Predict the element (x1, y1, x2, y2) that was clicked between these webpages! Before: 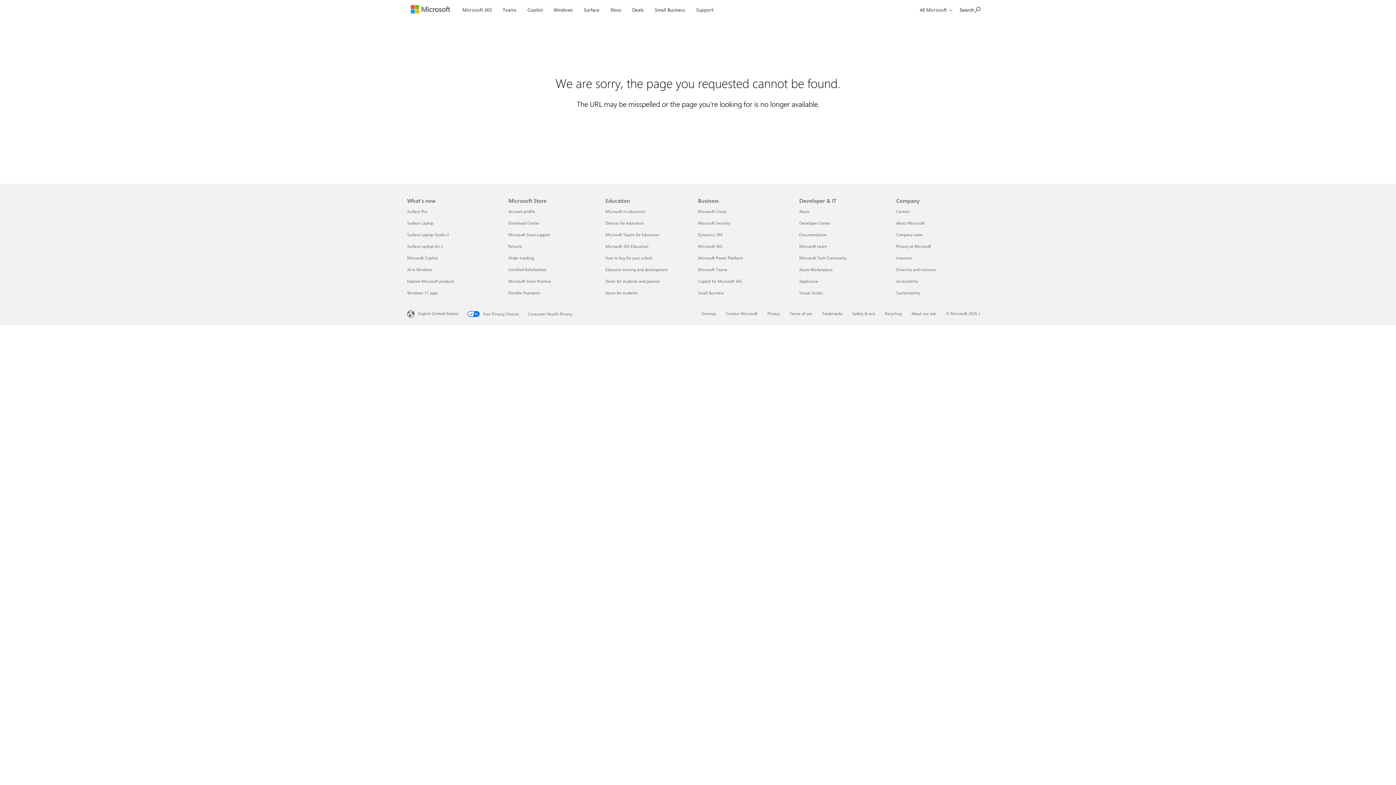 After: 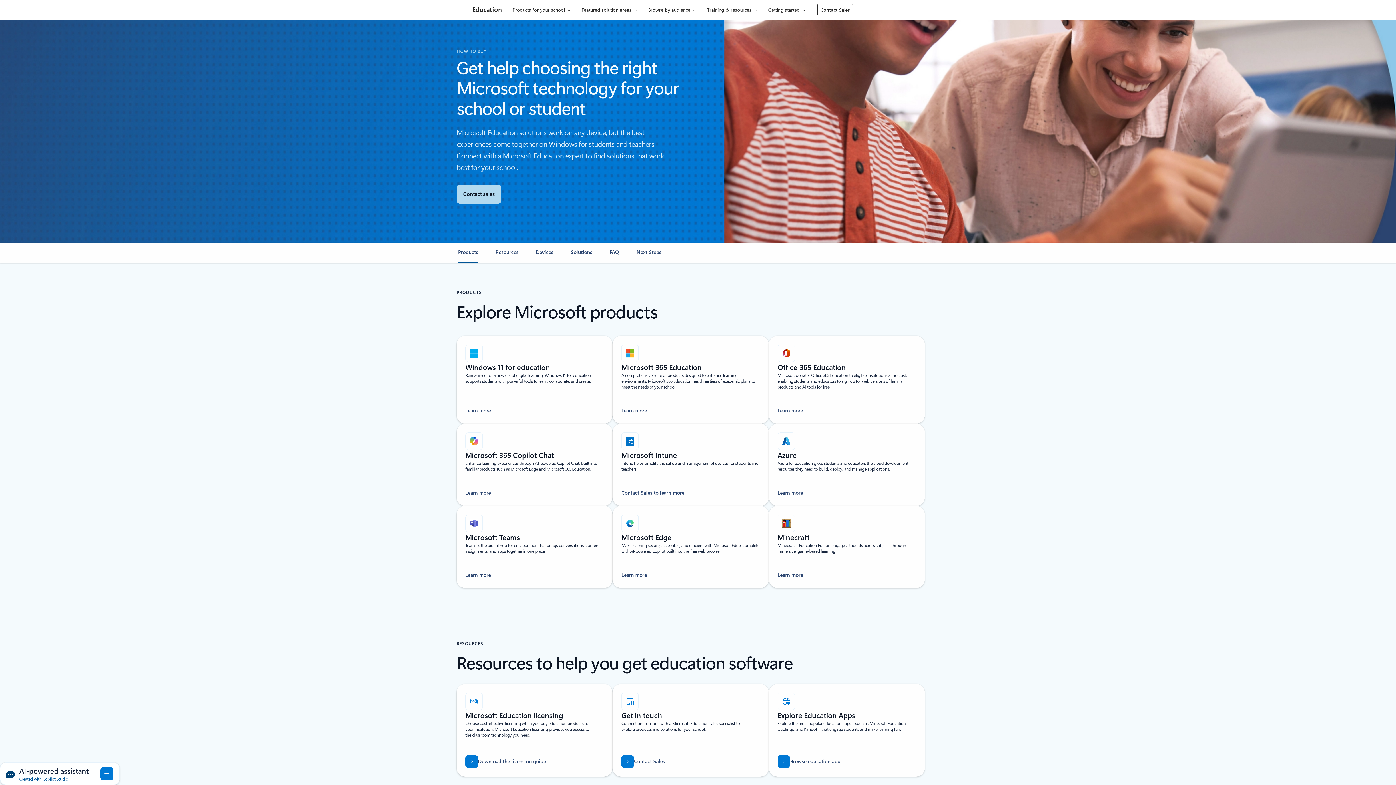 Action: bbox: (605, 255, 652, 260) label: How to buy for your school Education